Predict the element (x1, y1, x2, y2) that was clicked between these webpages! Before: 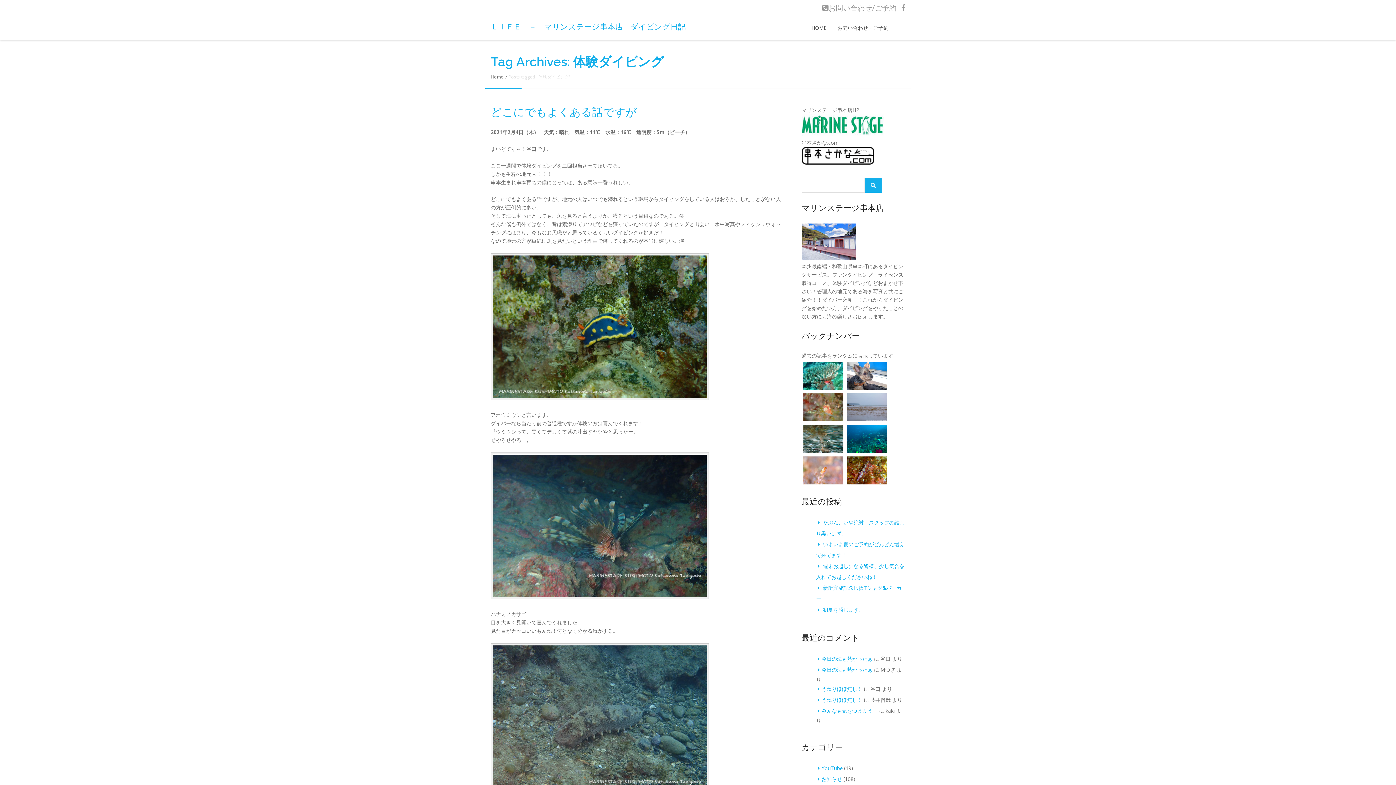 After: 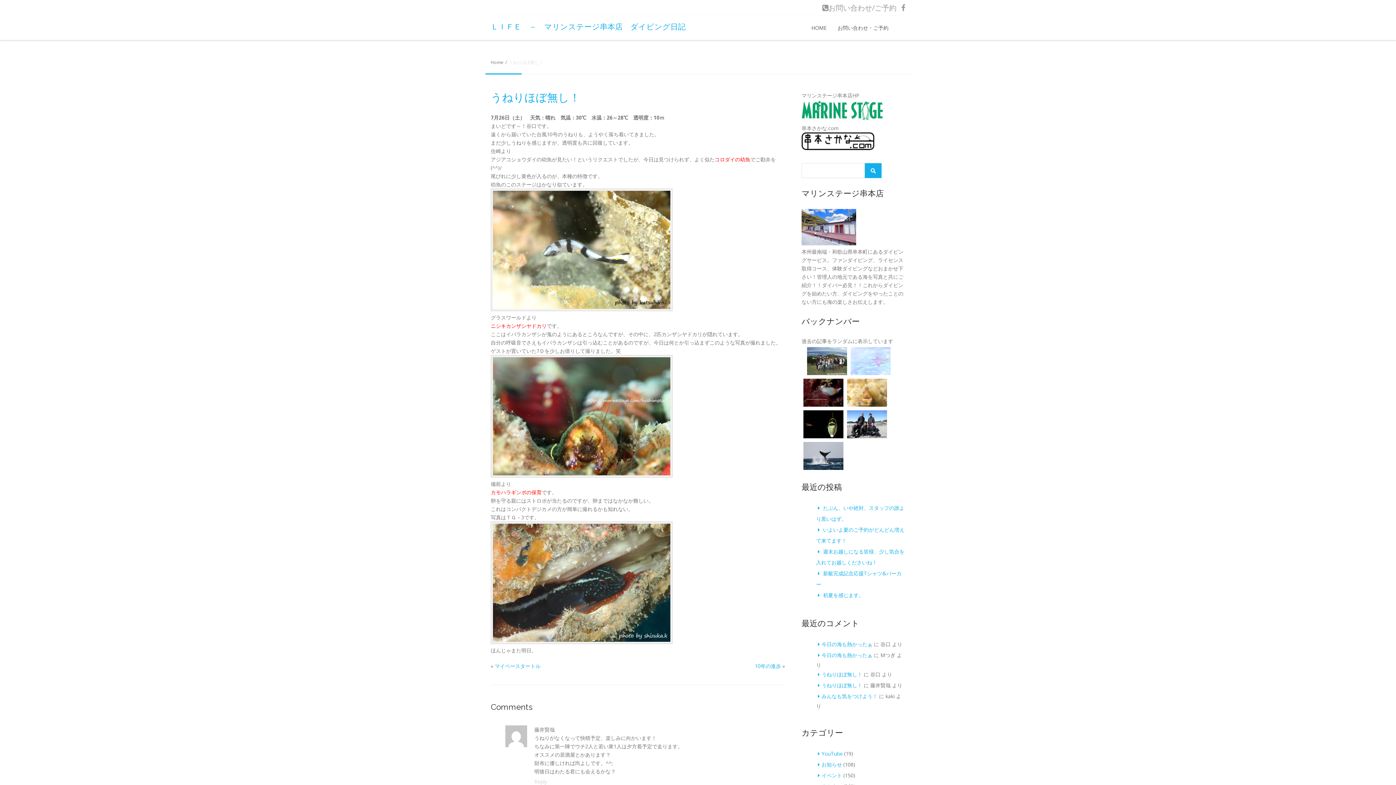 Action: bbox: (821, 696, 862, 703) label: うねりほぼ無し！